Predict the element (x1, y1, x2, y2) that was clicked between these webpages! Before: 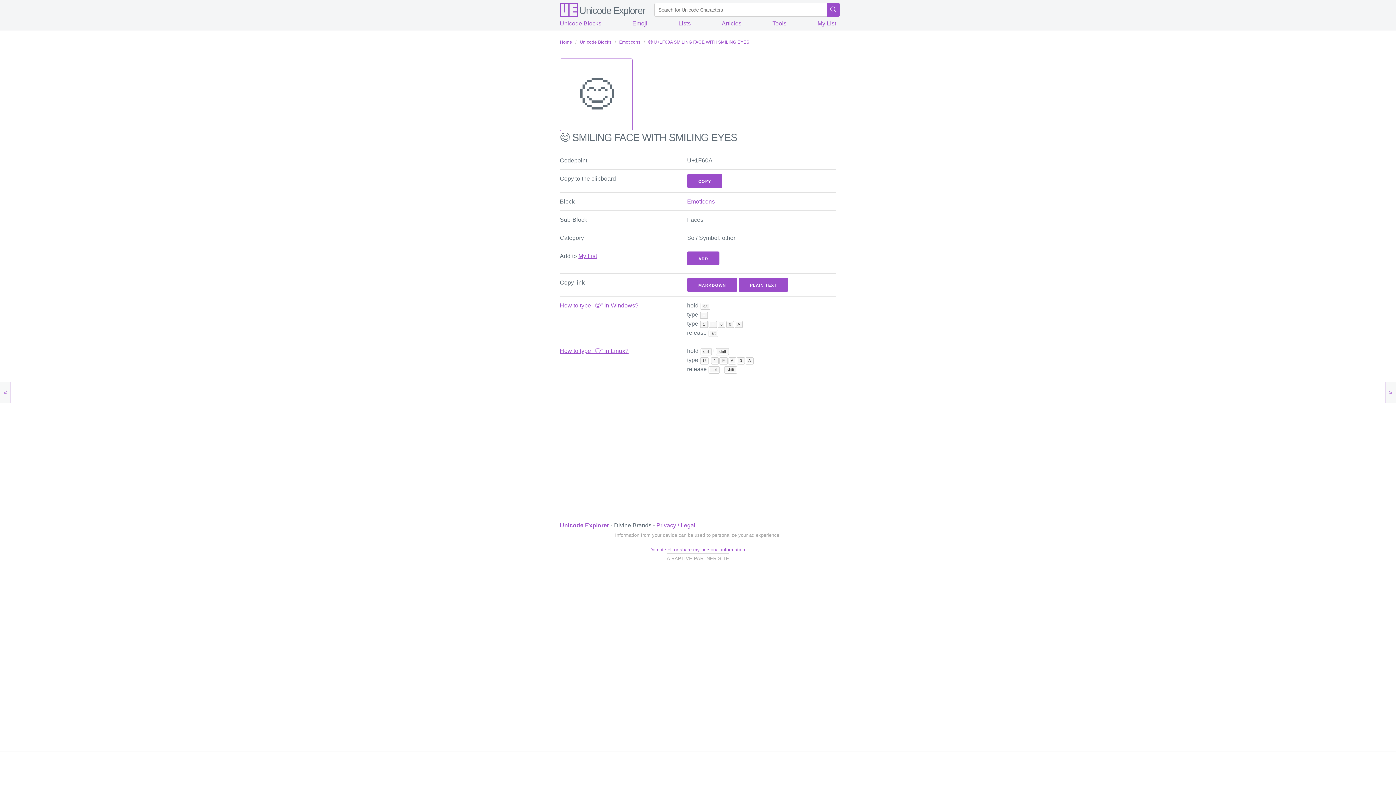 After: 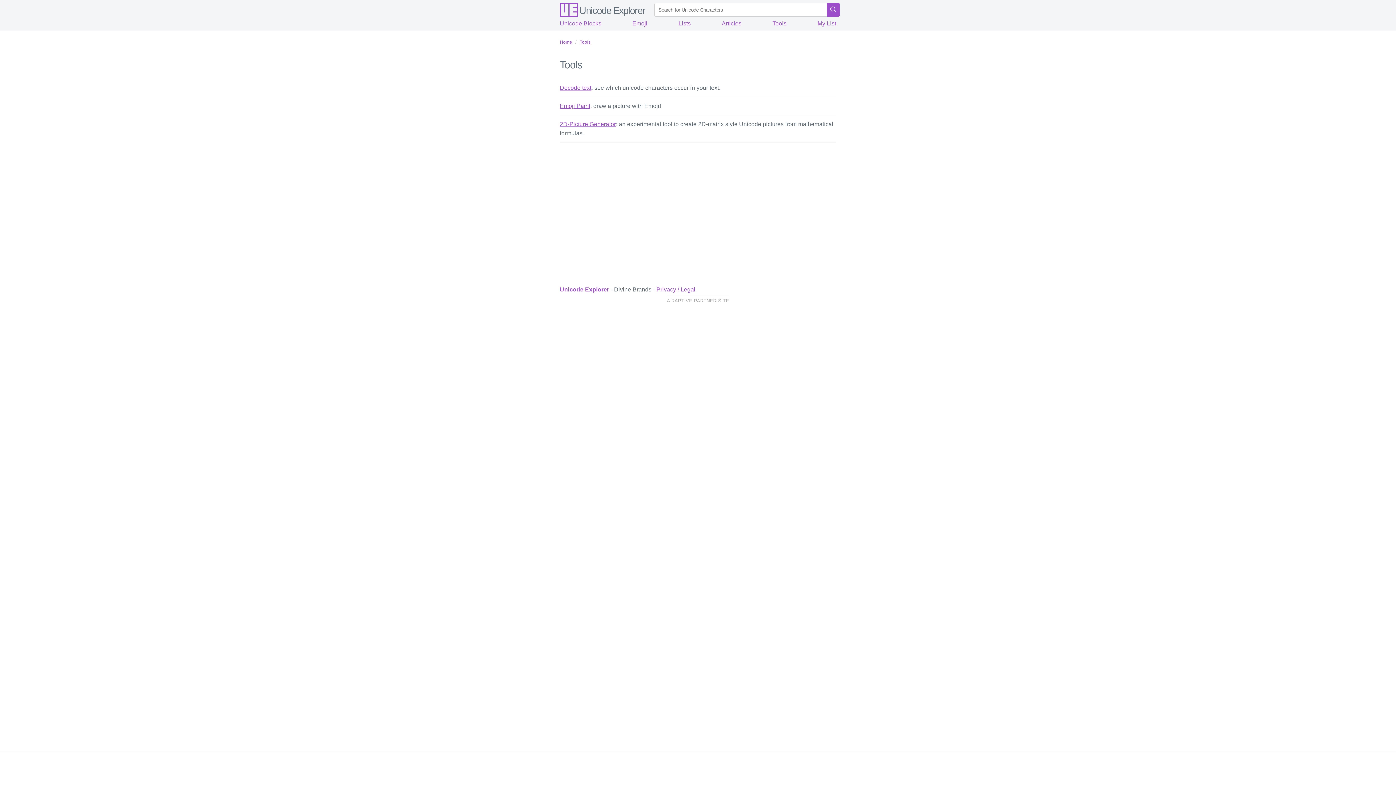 Action: bbox: (772, 18, 786, 28) label: Tools